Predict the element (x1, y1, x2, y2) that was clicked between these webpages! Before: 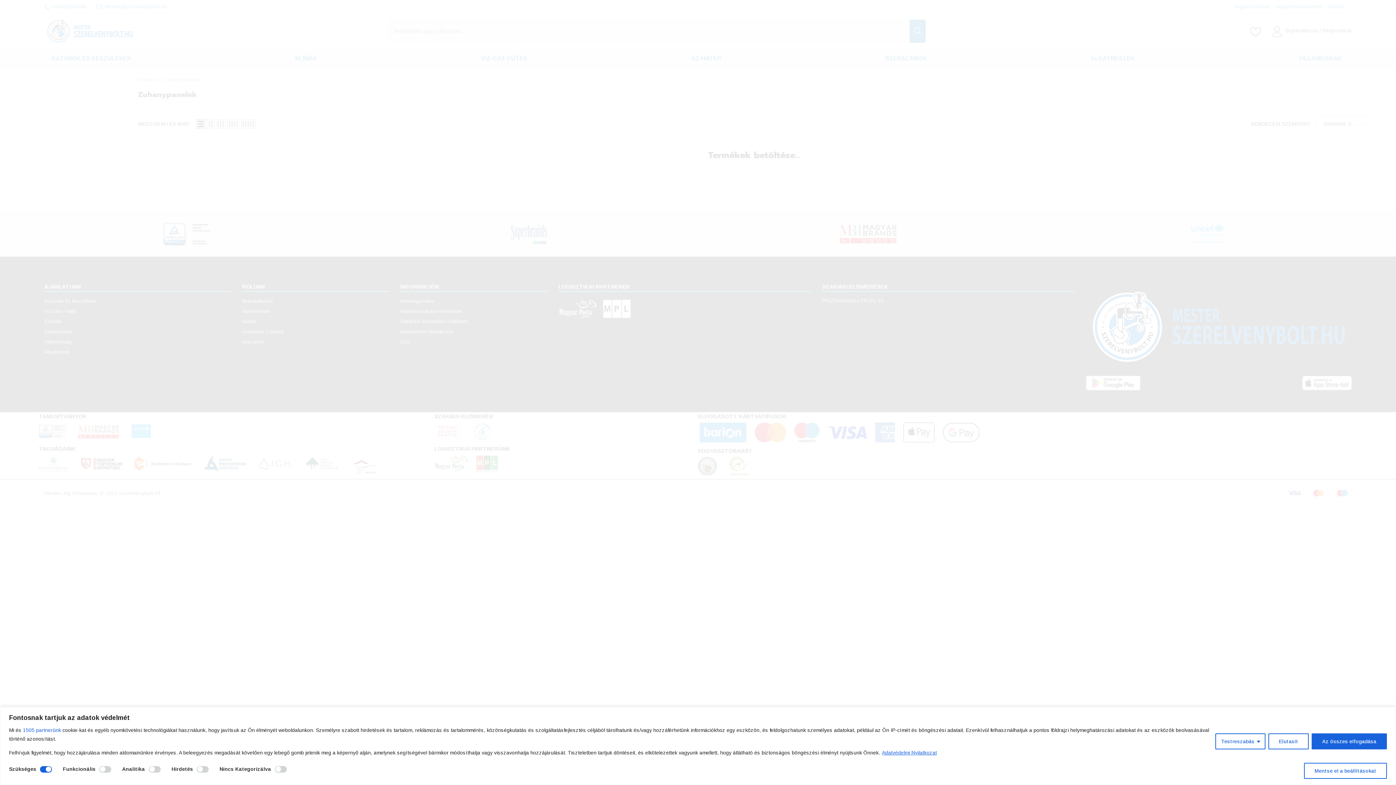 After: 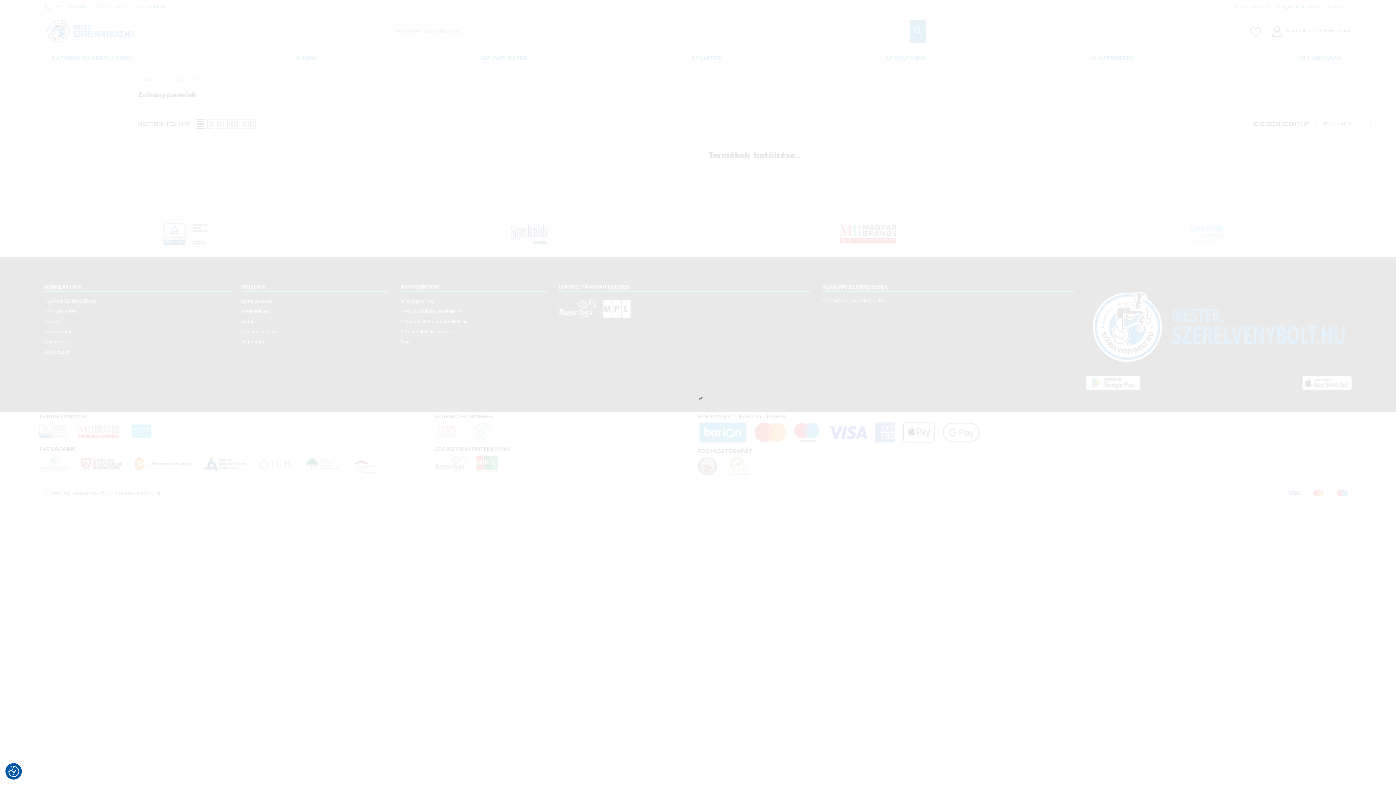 Action: label: Az összes elfogadása bbox: (1312, 733, 1387, 749)